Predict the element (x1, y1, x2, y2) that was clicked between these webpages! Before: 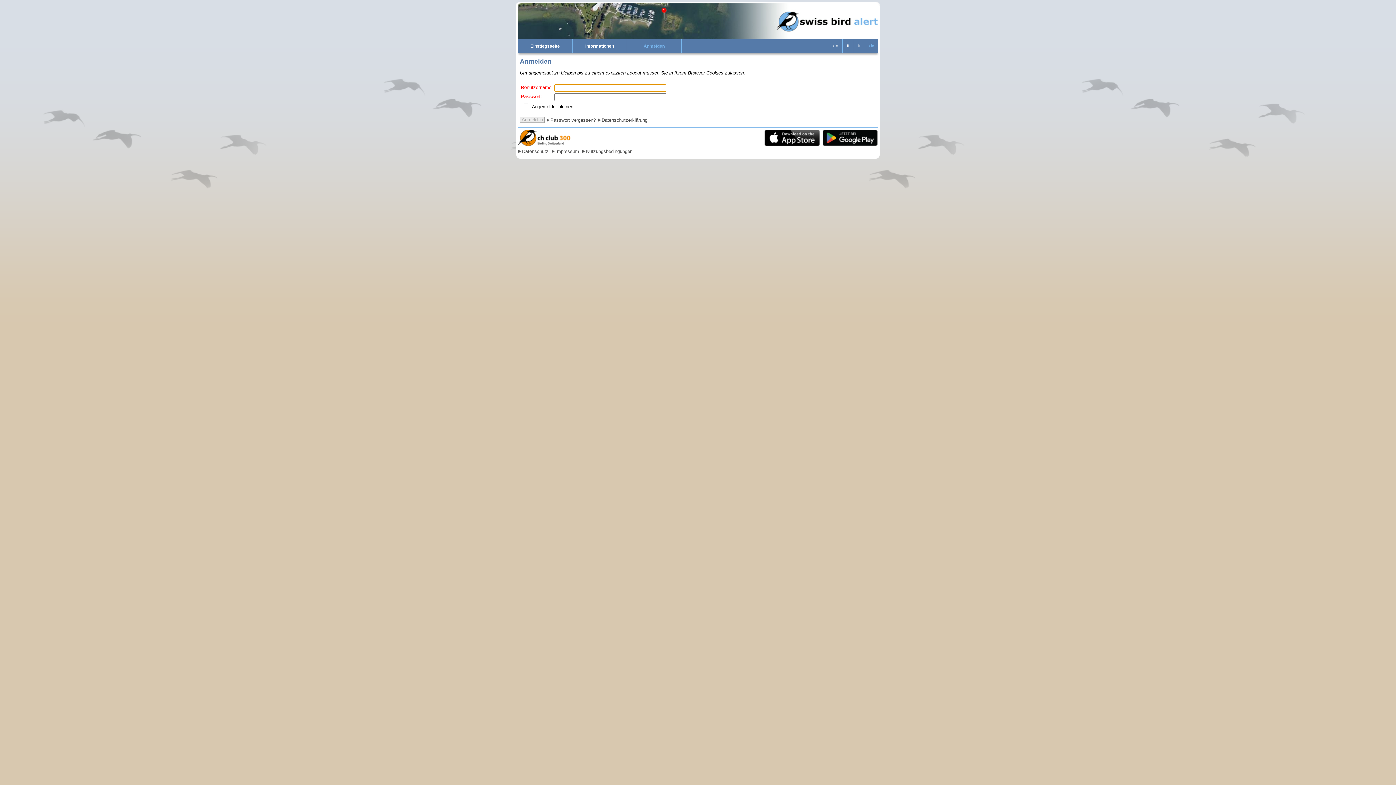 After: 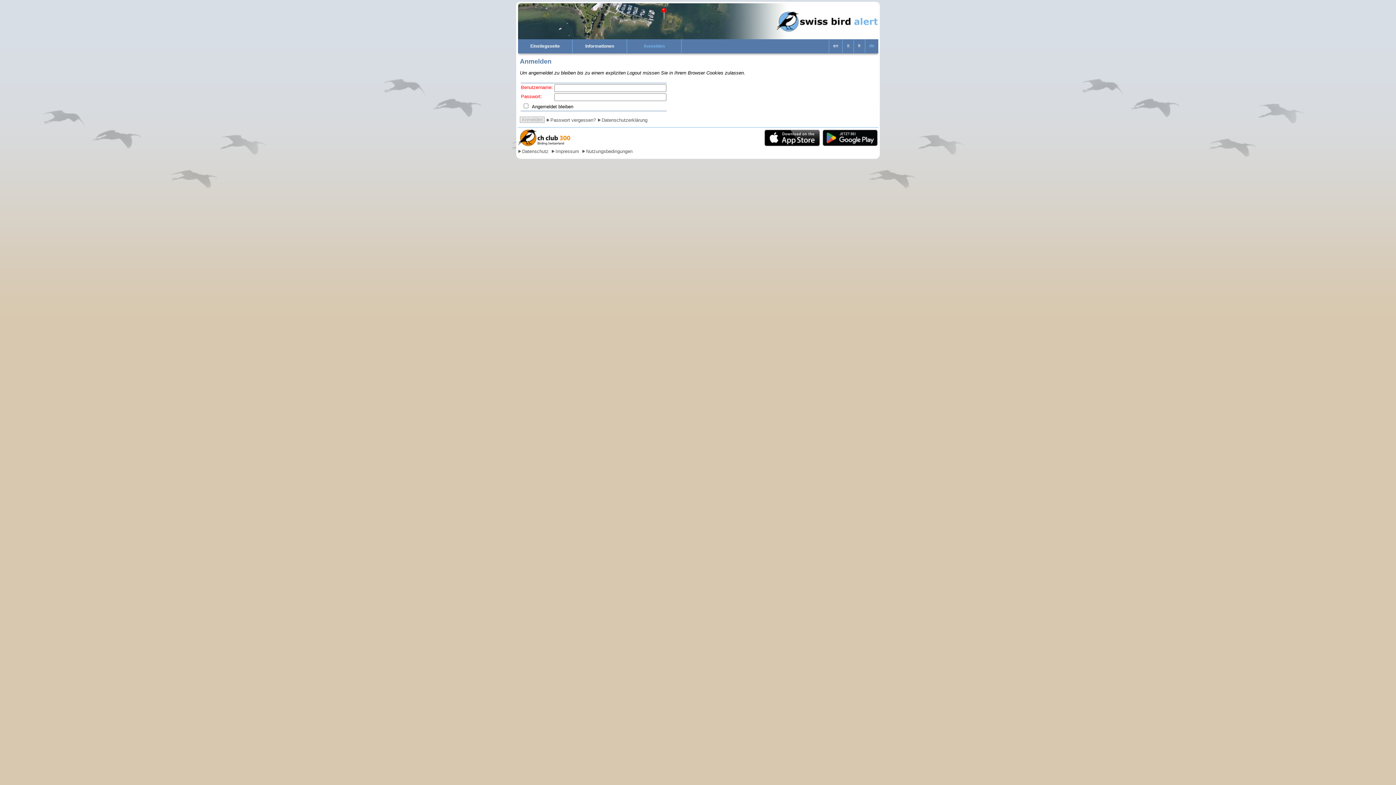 Action: bbox: (822, 141, 877, 147)